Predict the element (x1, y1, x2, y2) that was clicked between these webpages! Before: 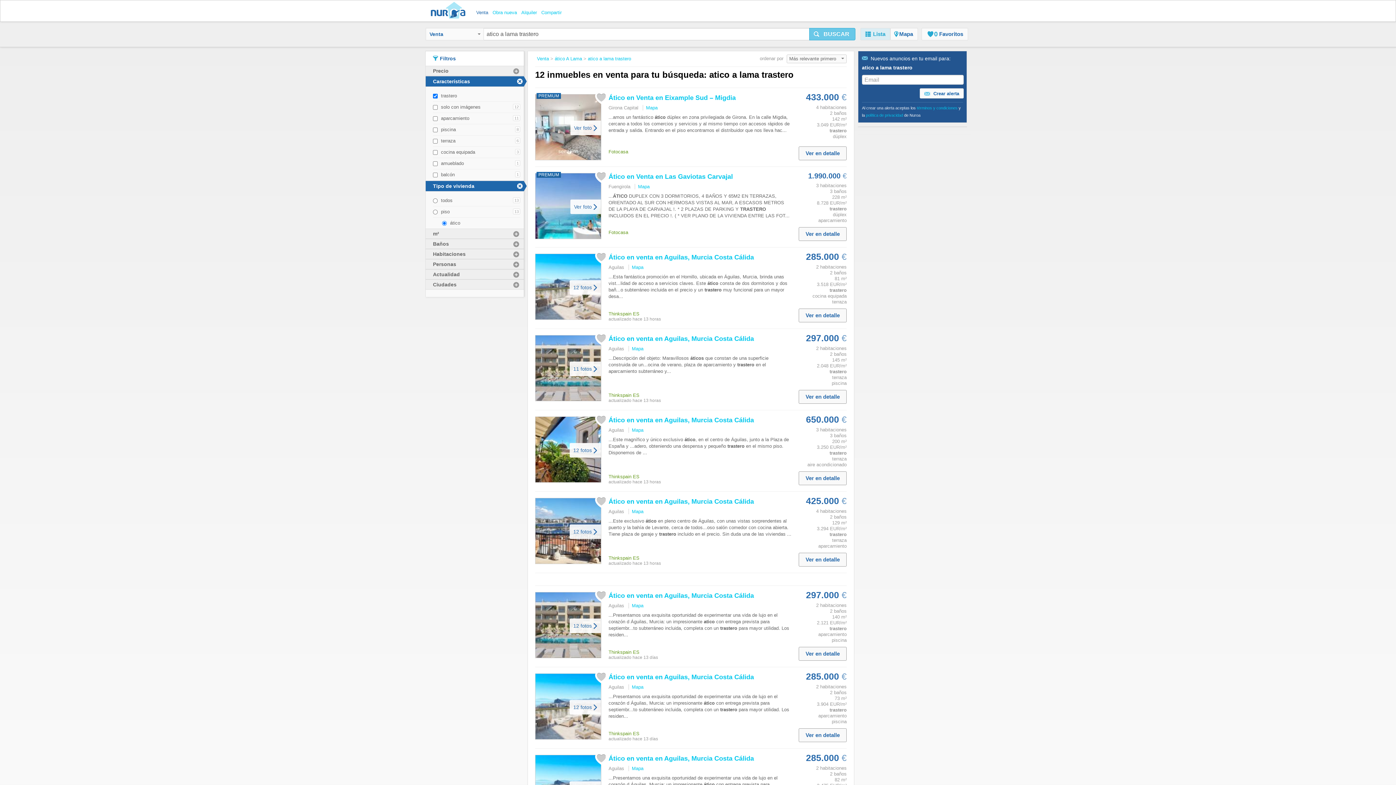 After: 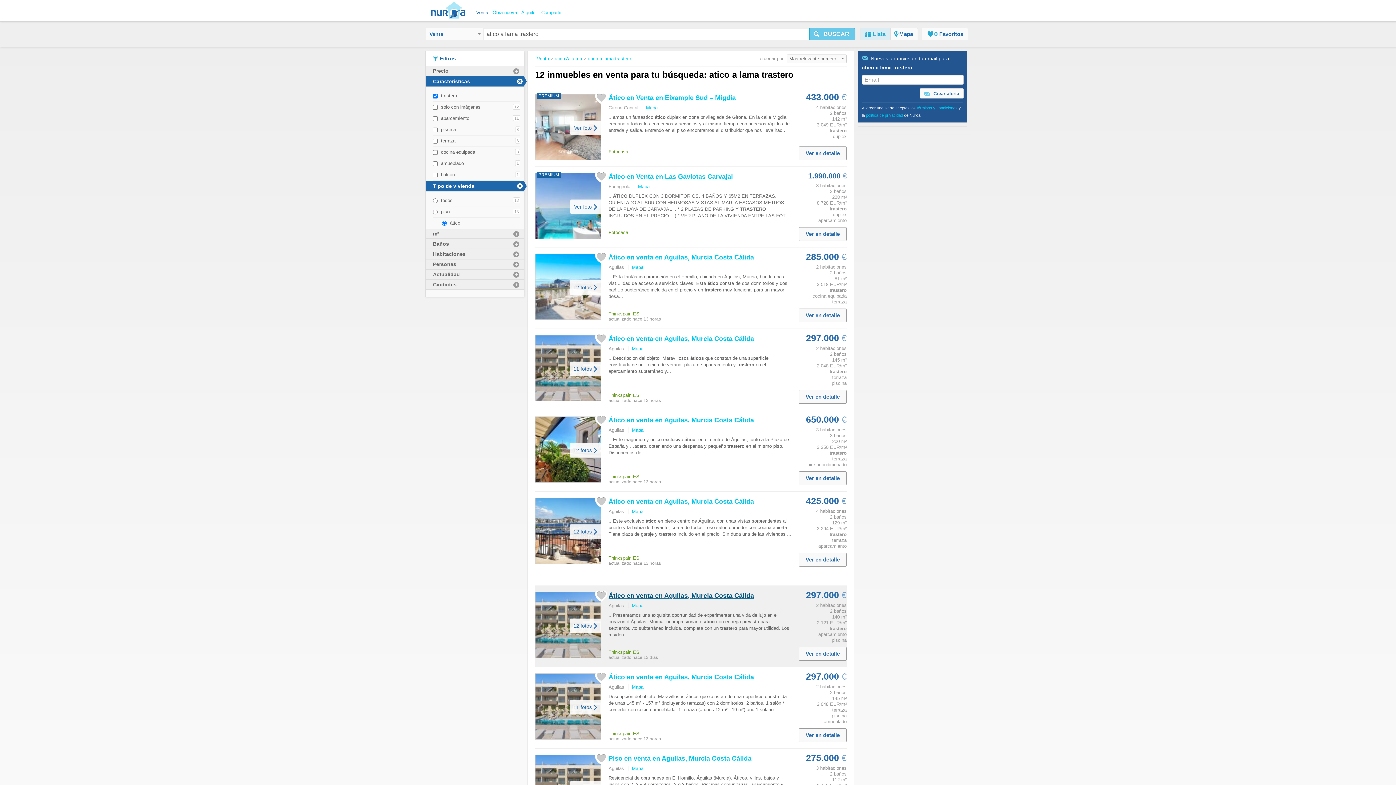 Action: bbox: (608, 592, 754, 599) label: Ático en venta en Aguilas, Murcia Costa Cálida